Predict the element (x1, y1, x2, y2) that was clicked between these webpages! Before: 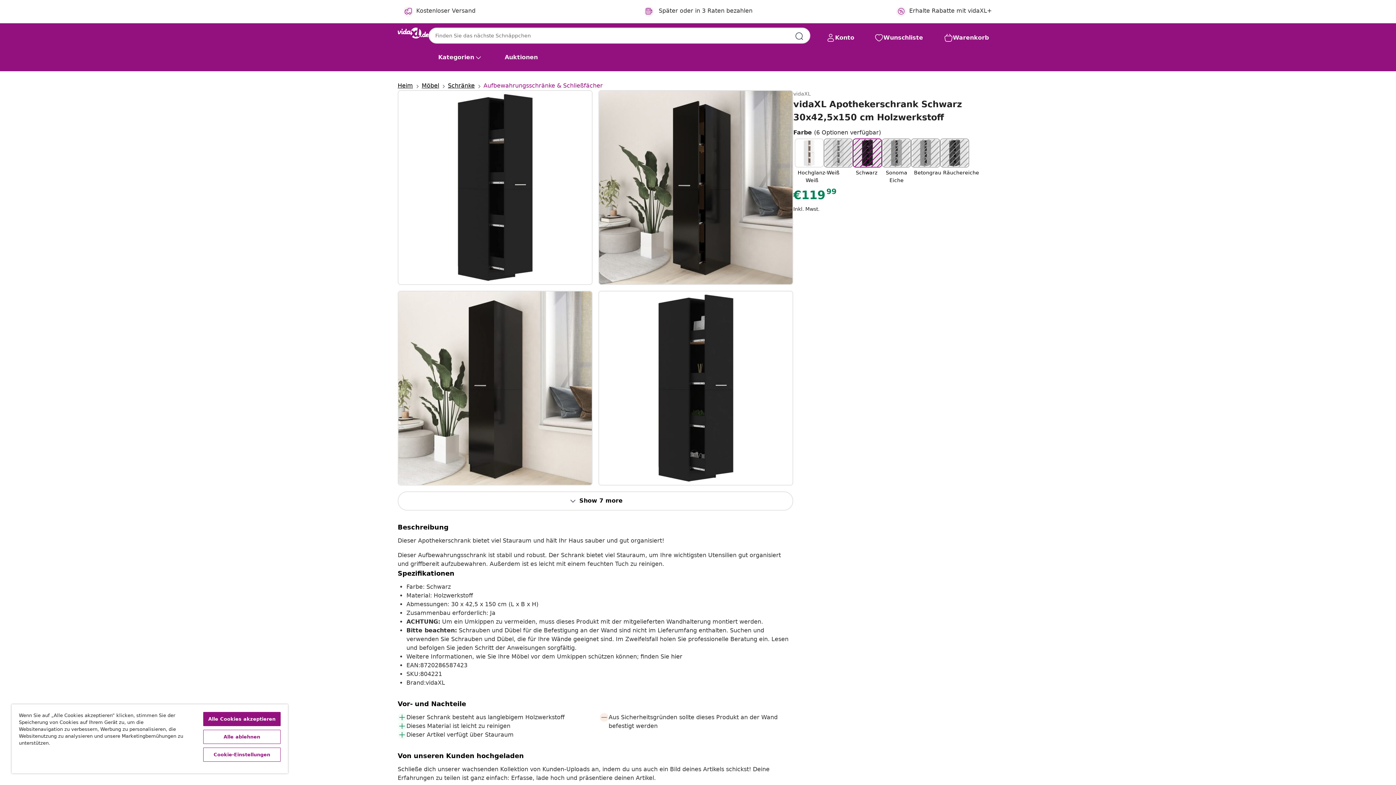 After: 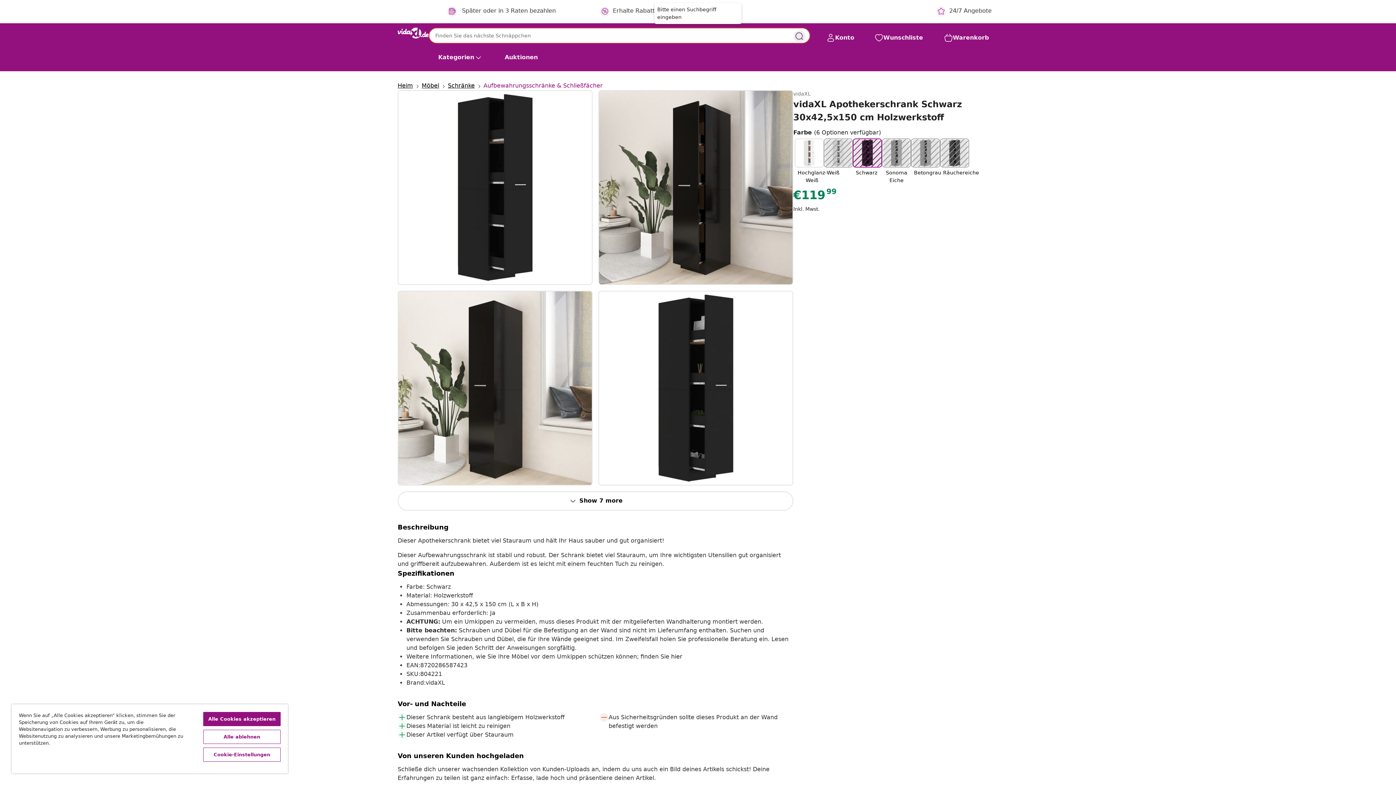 Action: label: Suchbegriffe eingeben bbox: (793, 30, 805, 42)